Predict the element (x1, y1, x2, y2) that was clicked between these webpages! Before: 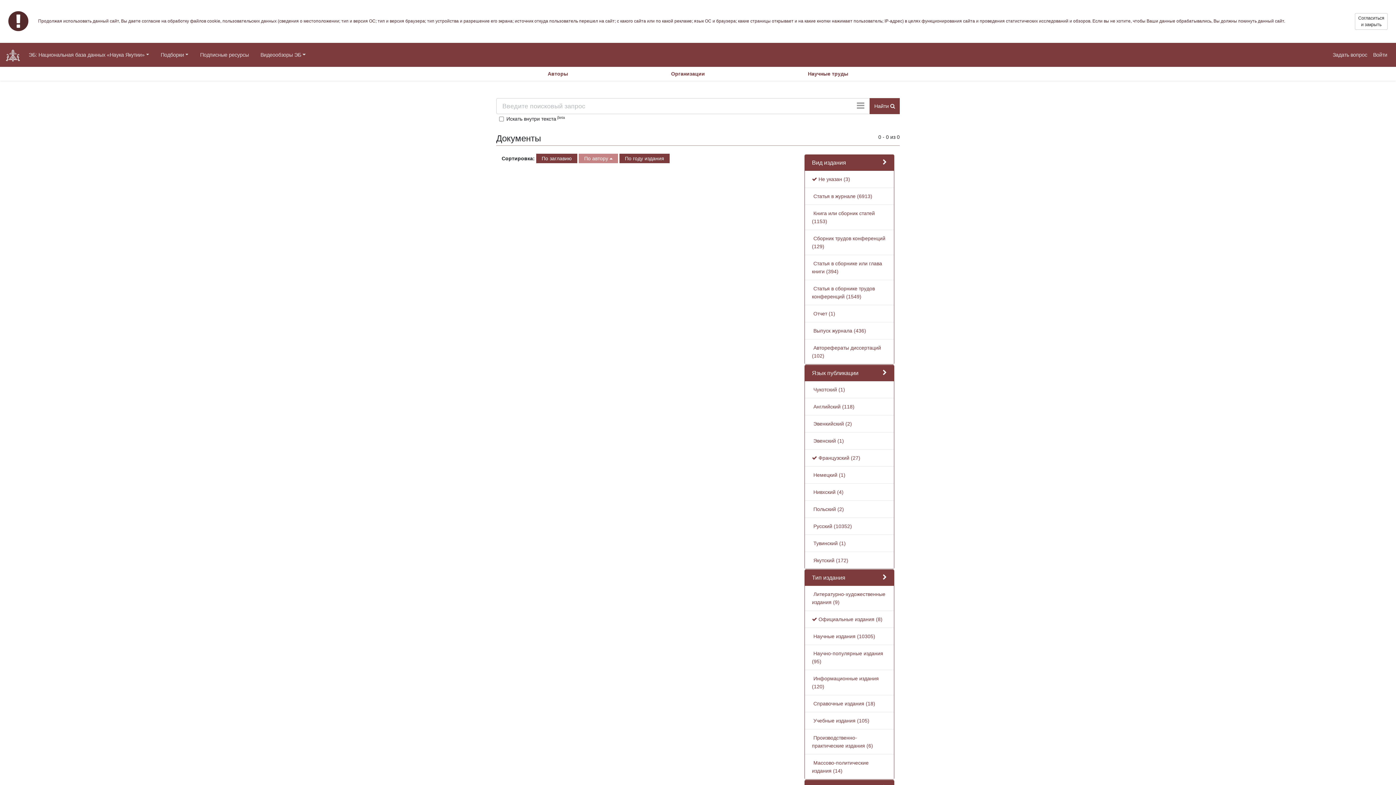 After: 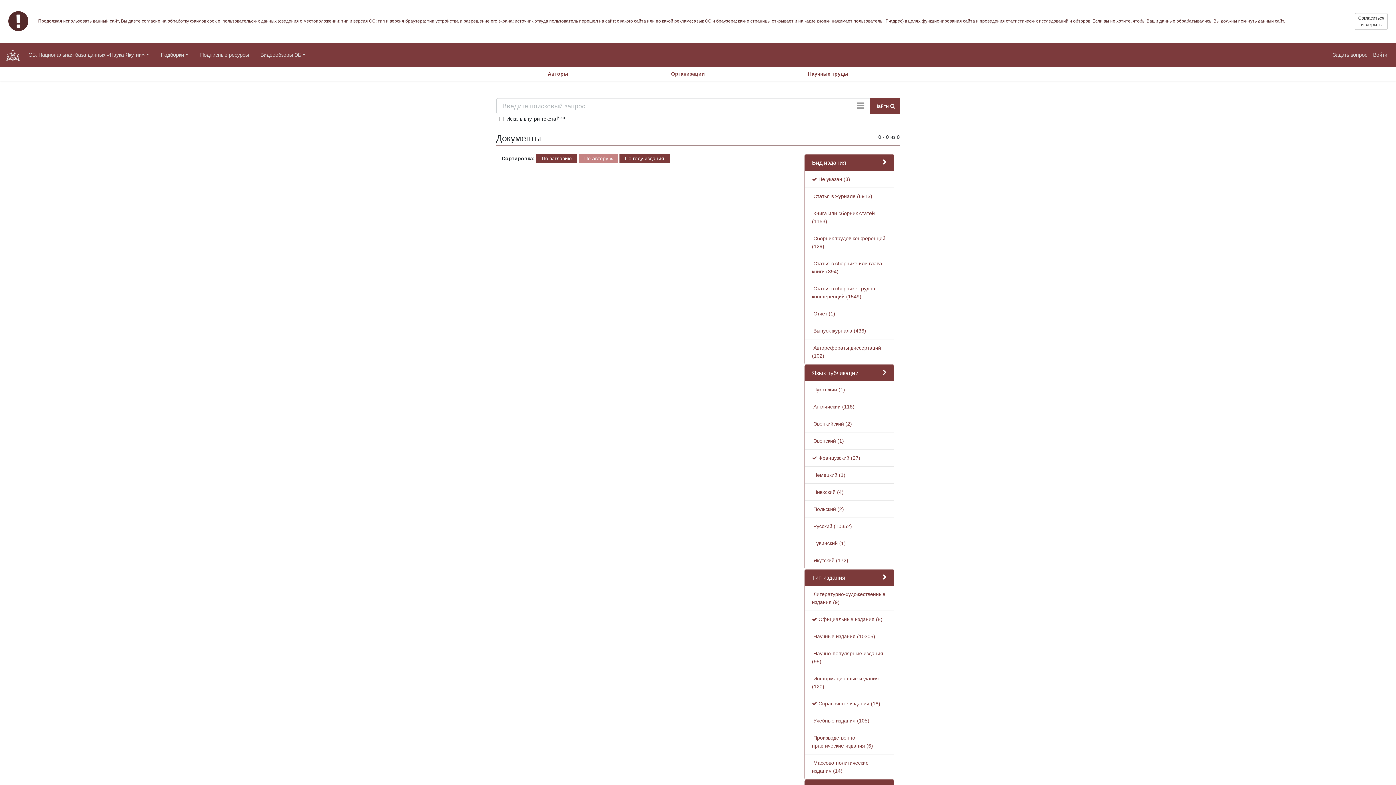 Action: label:  Справочные издания (18) bbox: (812, 701, 875, 707)